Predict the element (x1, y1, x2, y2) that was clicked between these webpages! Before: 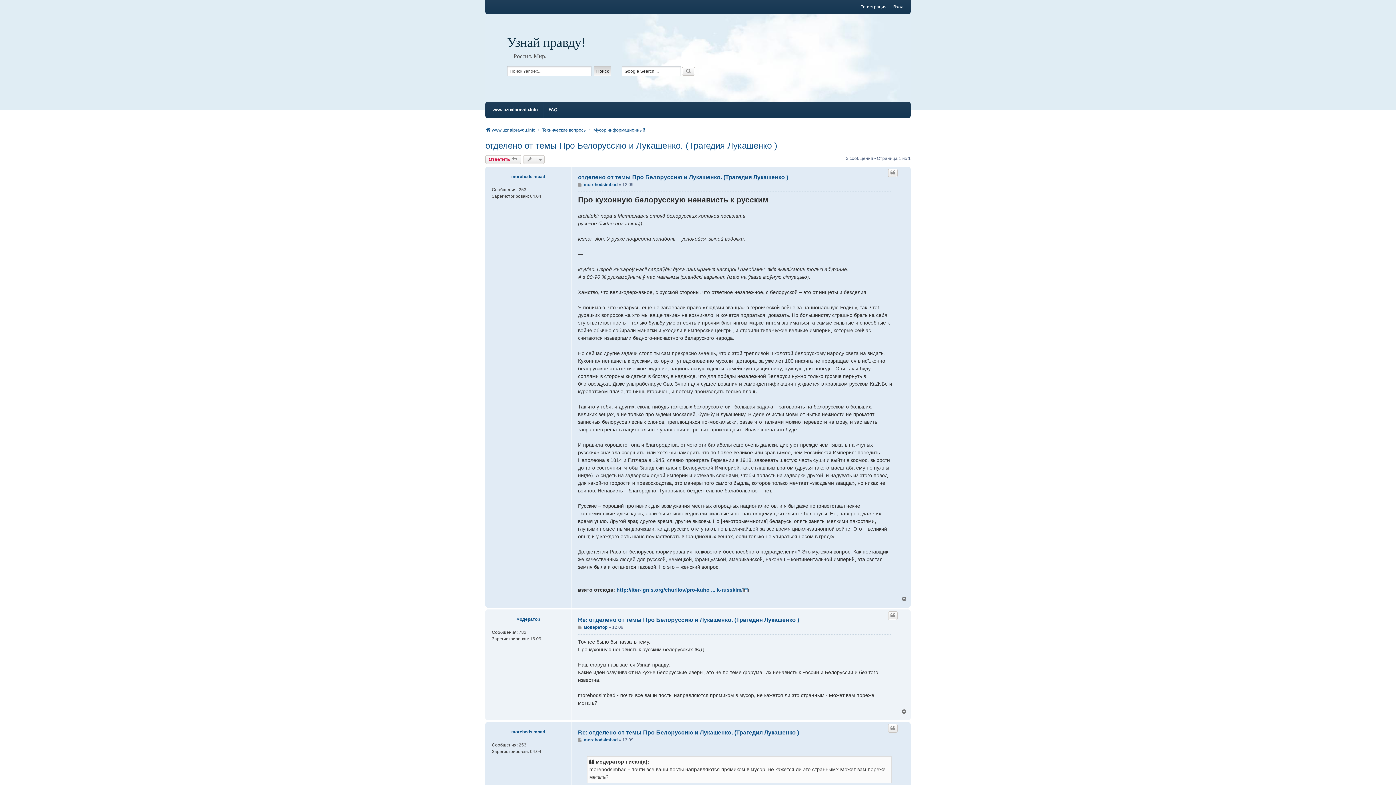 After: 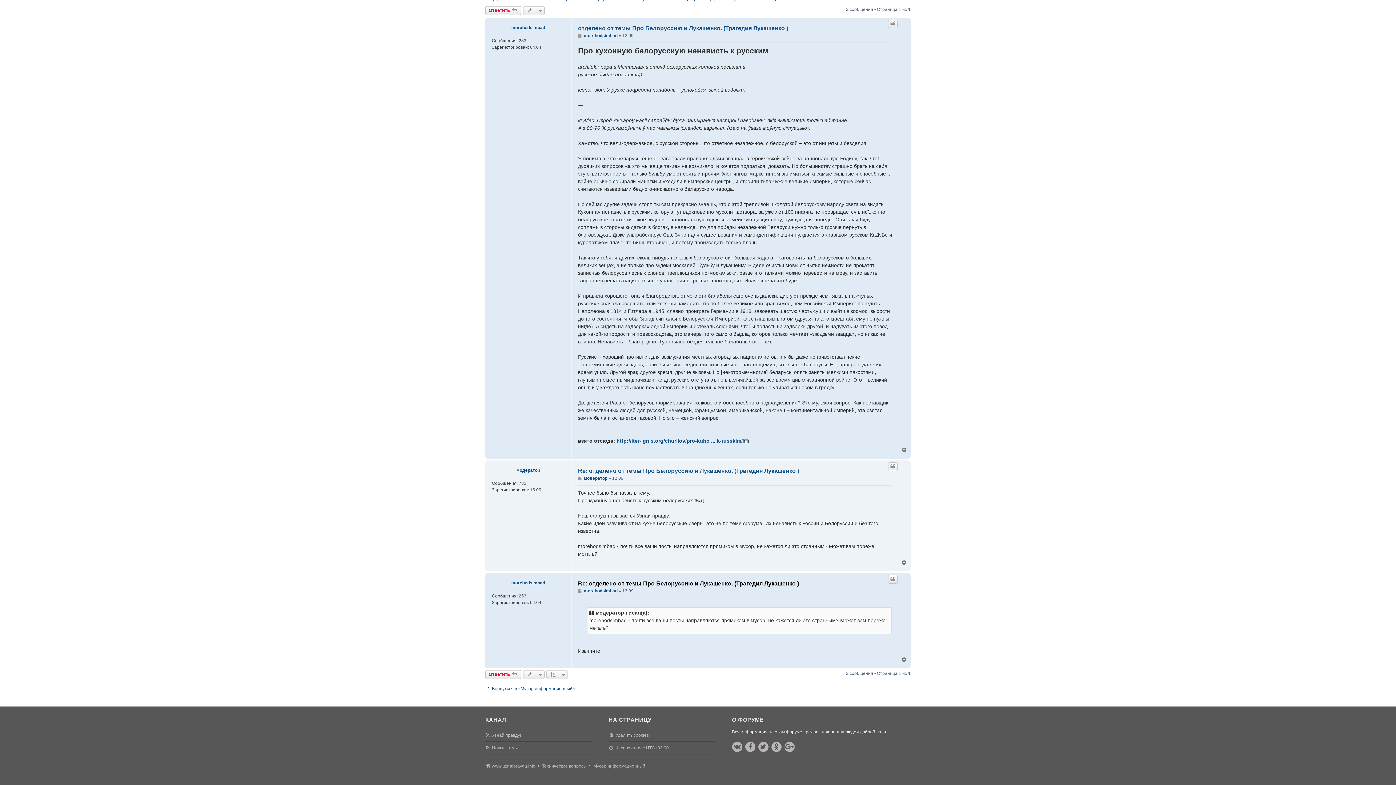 Action: label: Re: отделено от темы Про Белоруссию и Лукашенко. (Трагедия Лукашенко ) bbox: (578, 729, 799, 736)